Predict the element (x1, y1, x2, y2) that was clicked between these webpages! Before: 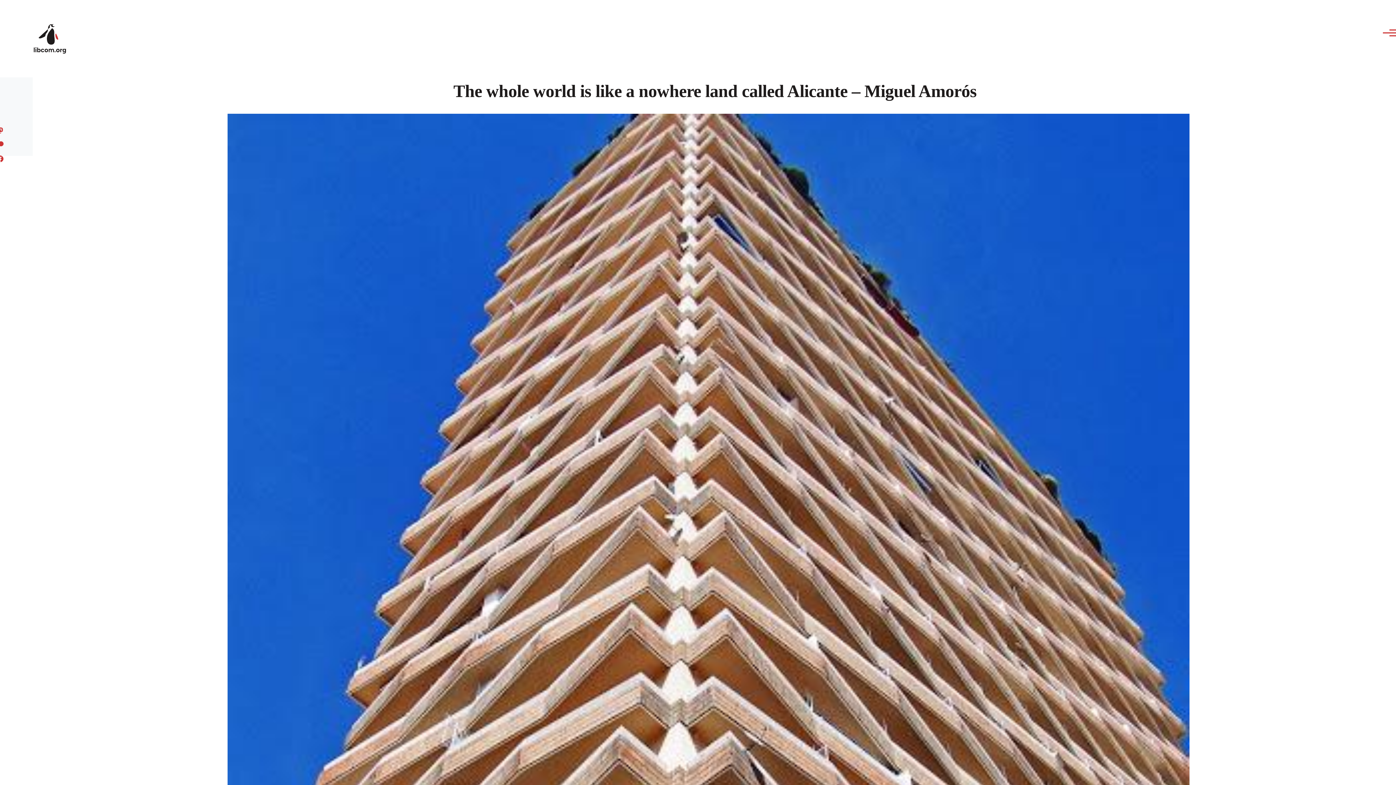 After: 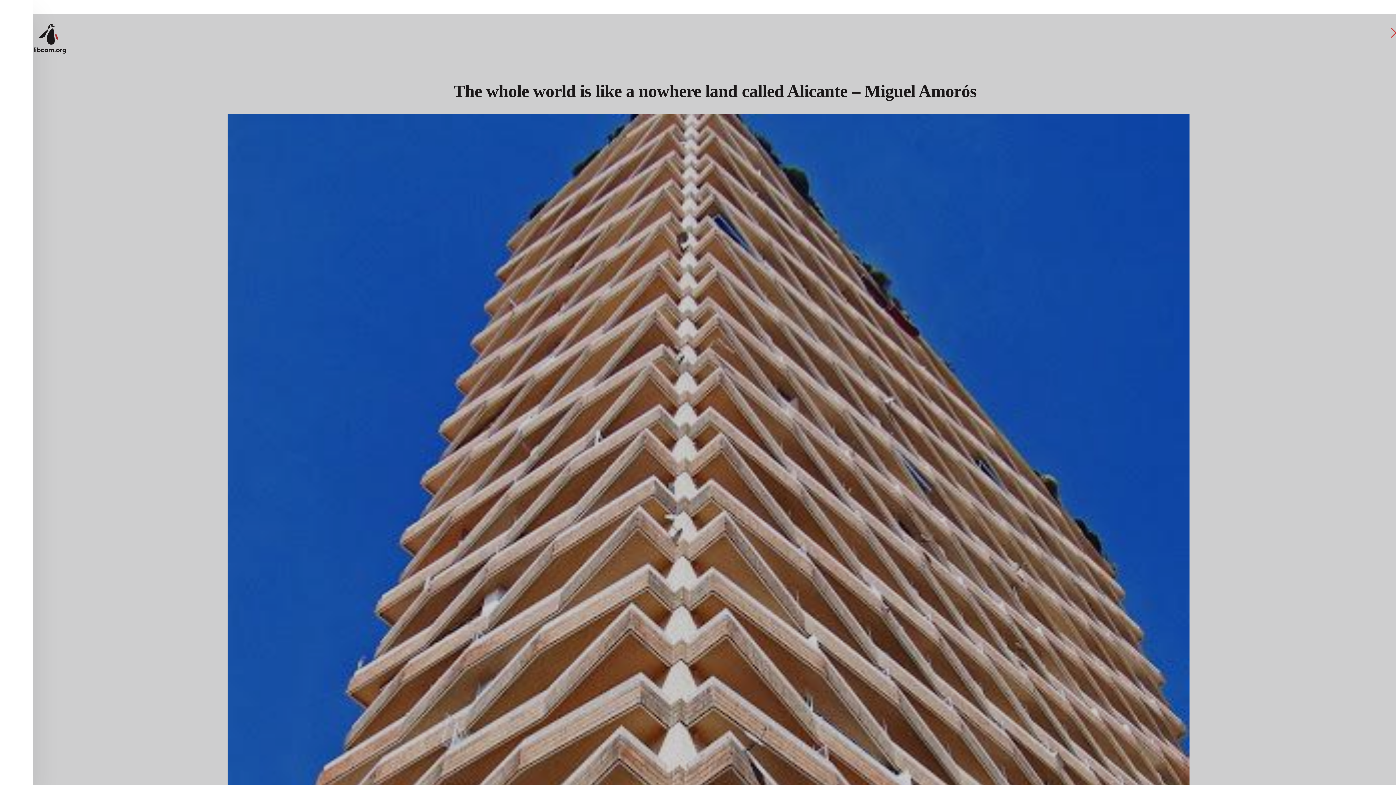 Action: label: Main Menu bbox: (1376, 26, 1398, 39)